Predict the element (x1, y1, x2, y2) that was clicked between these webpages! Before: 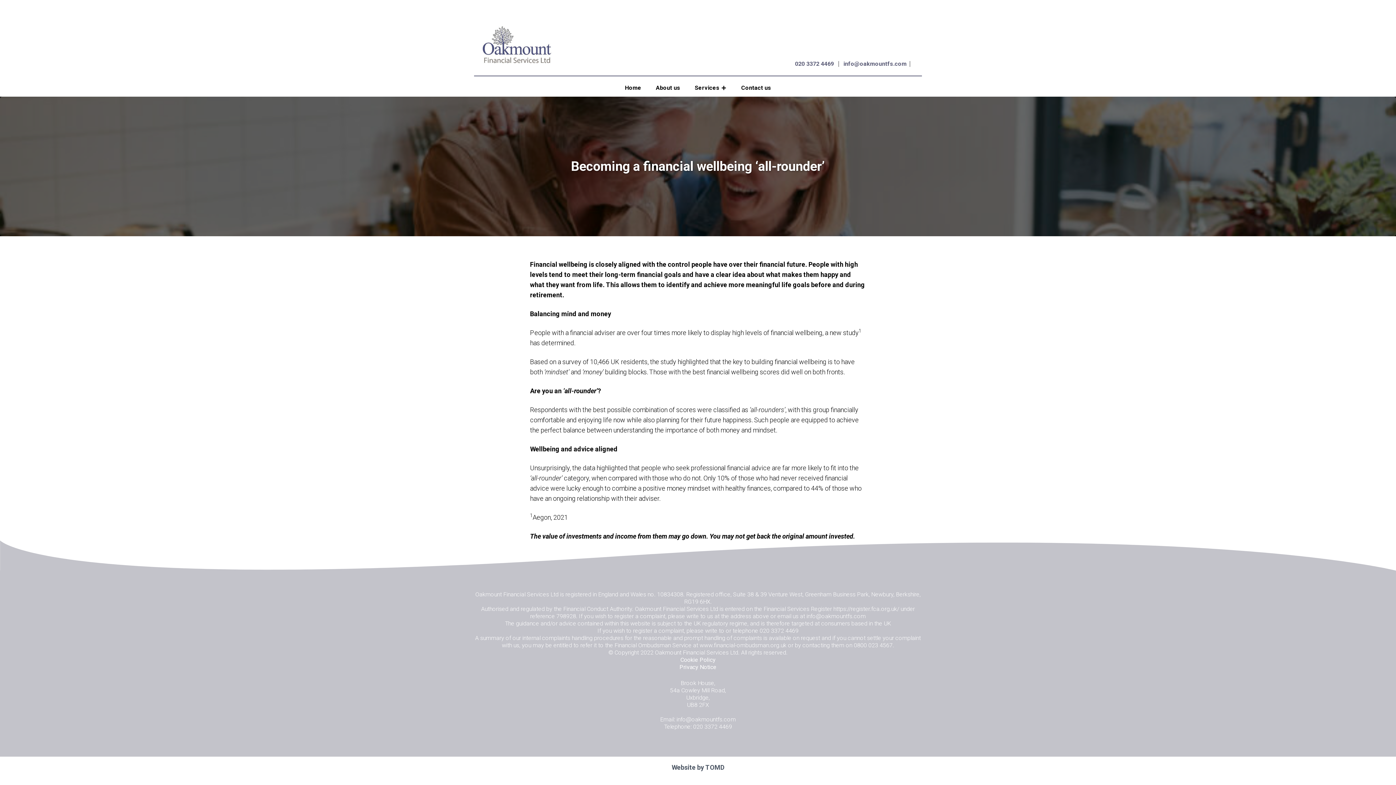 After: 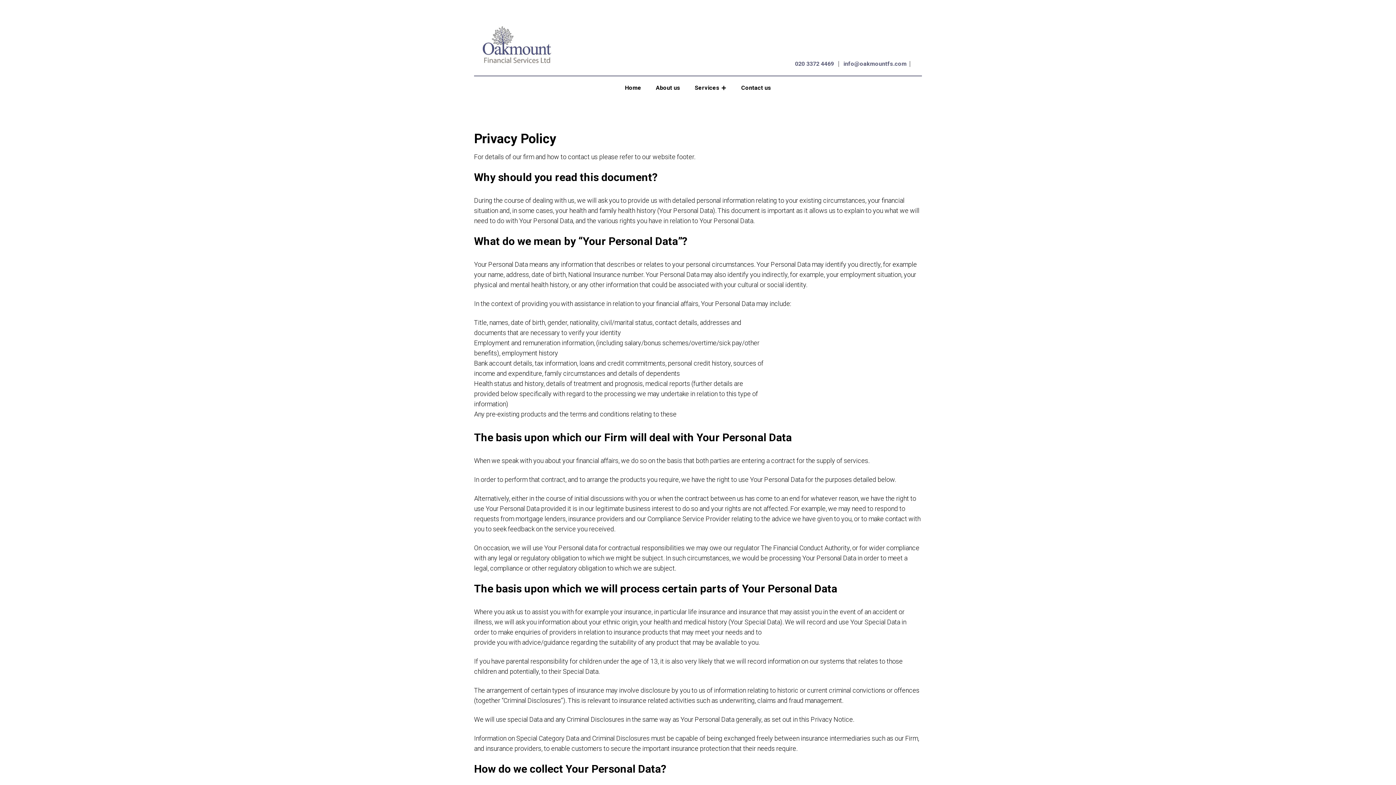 Action: bbox: (679, 664, 716, 670) label: Privacy Notice